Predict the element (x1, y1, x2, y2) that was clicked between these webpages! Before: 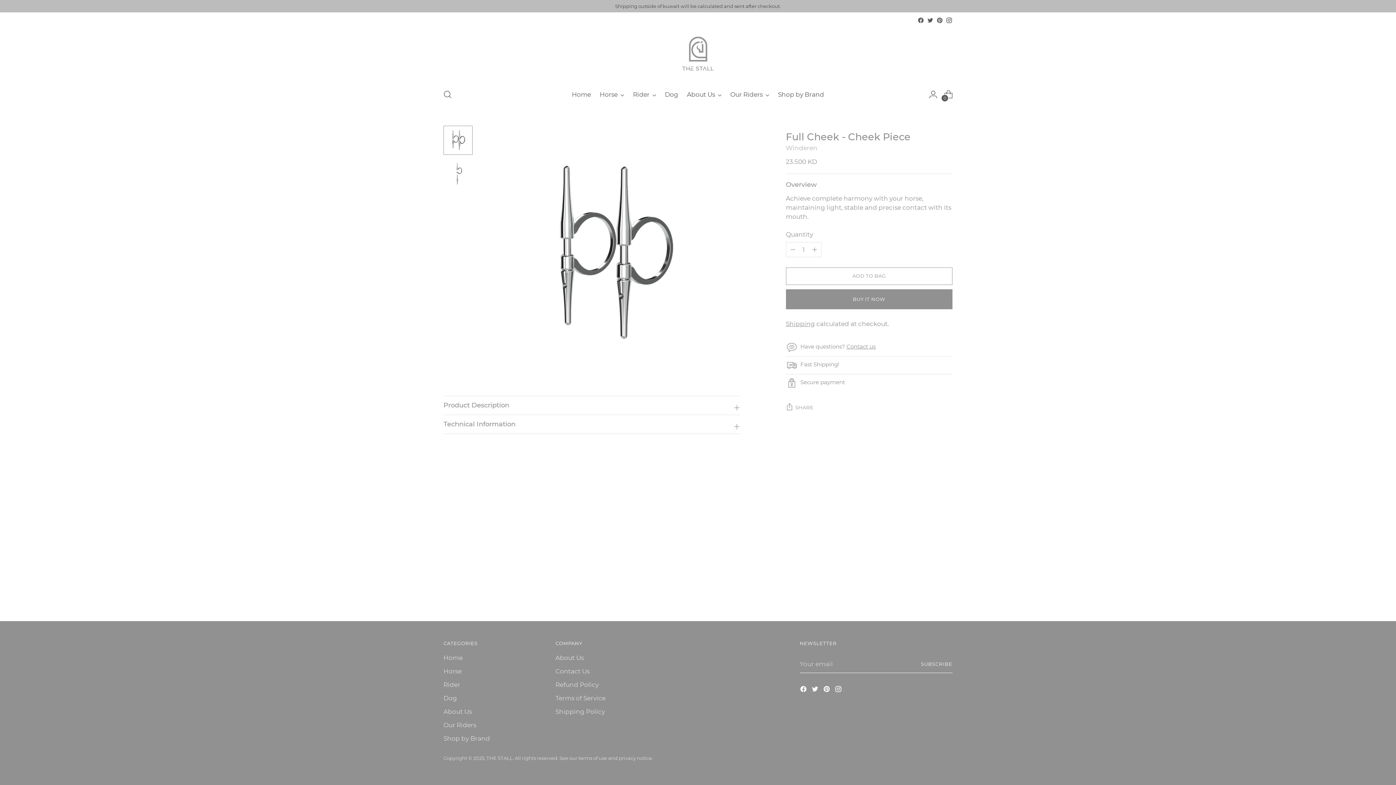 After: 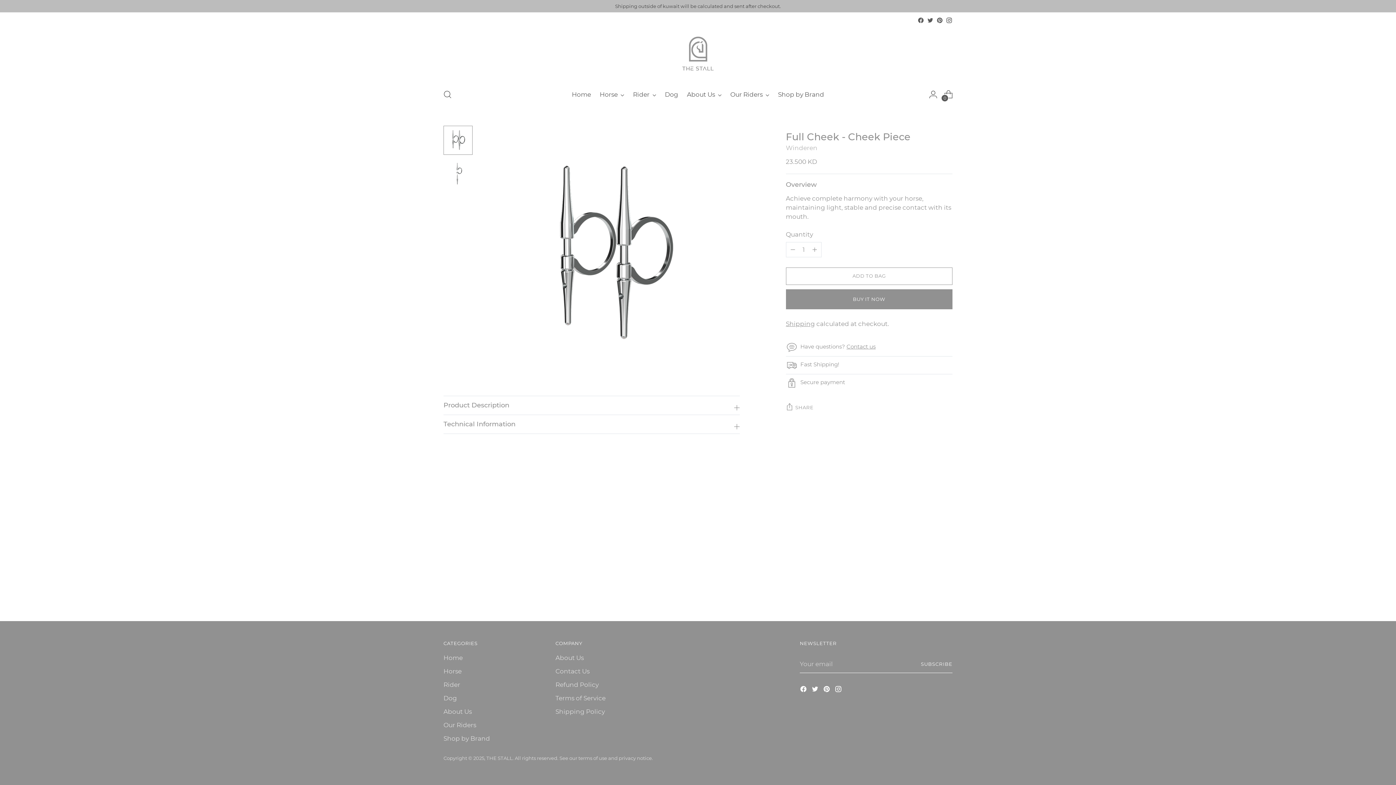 Action: label: Move to next carousel slide bbox: (940, 490, 952, 503)